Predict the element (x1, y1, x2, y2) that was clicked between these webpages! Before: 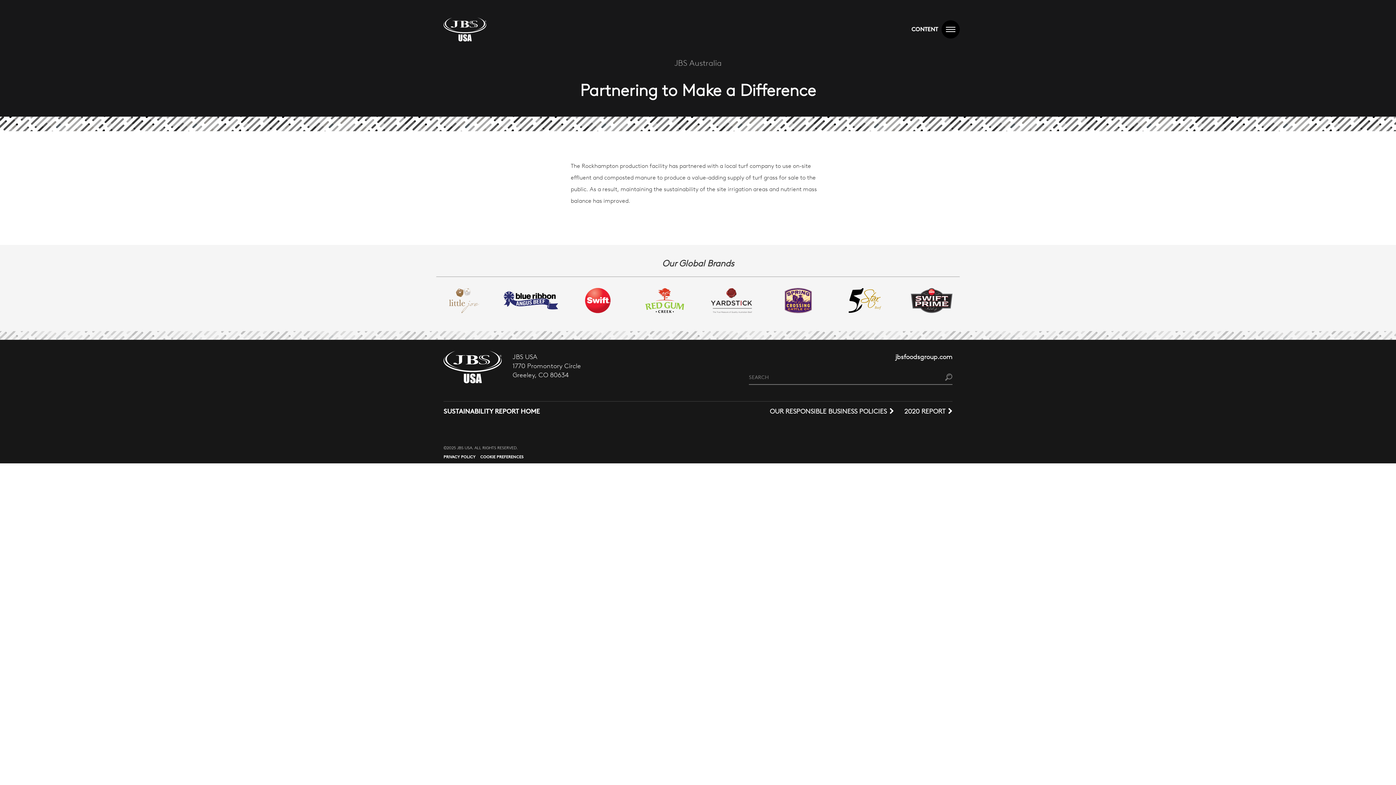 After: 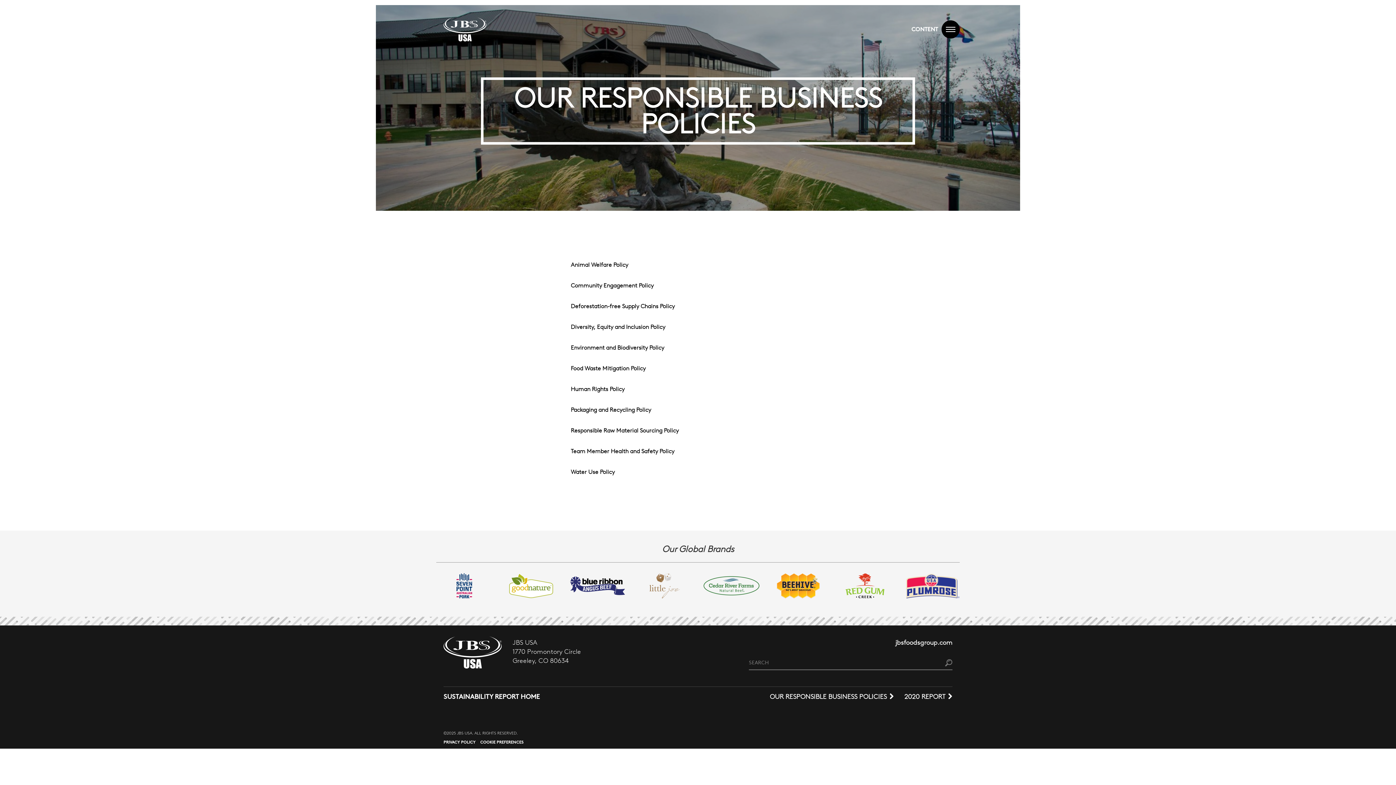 Action: label: OUR RESPONSIBLE BUSINESS POLICIES bbox: (769, 407, 893, 416)